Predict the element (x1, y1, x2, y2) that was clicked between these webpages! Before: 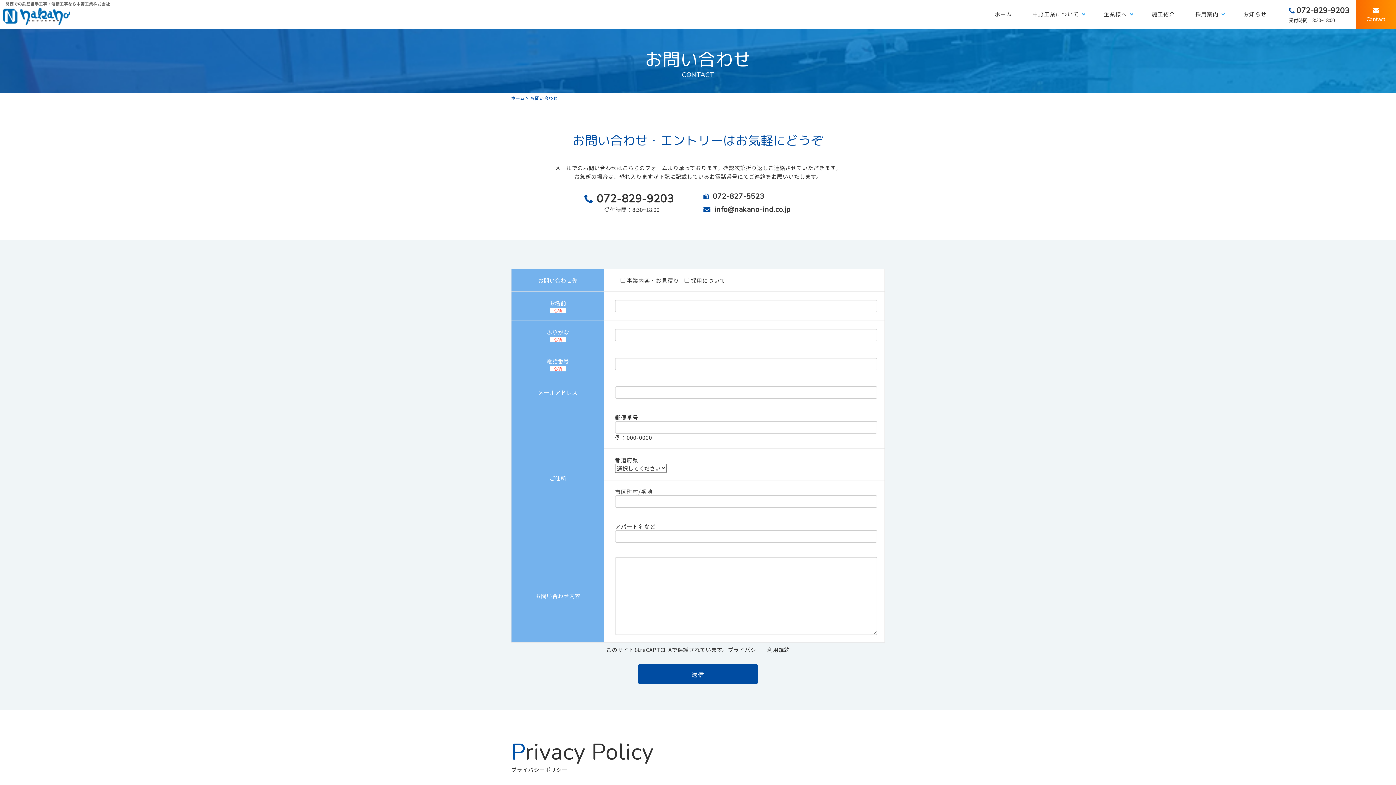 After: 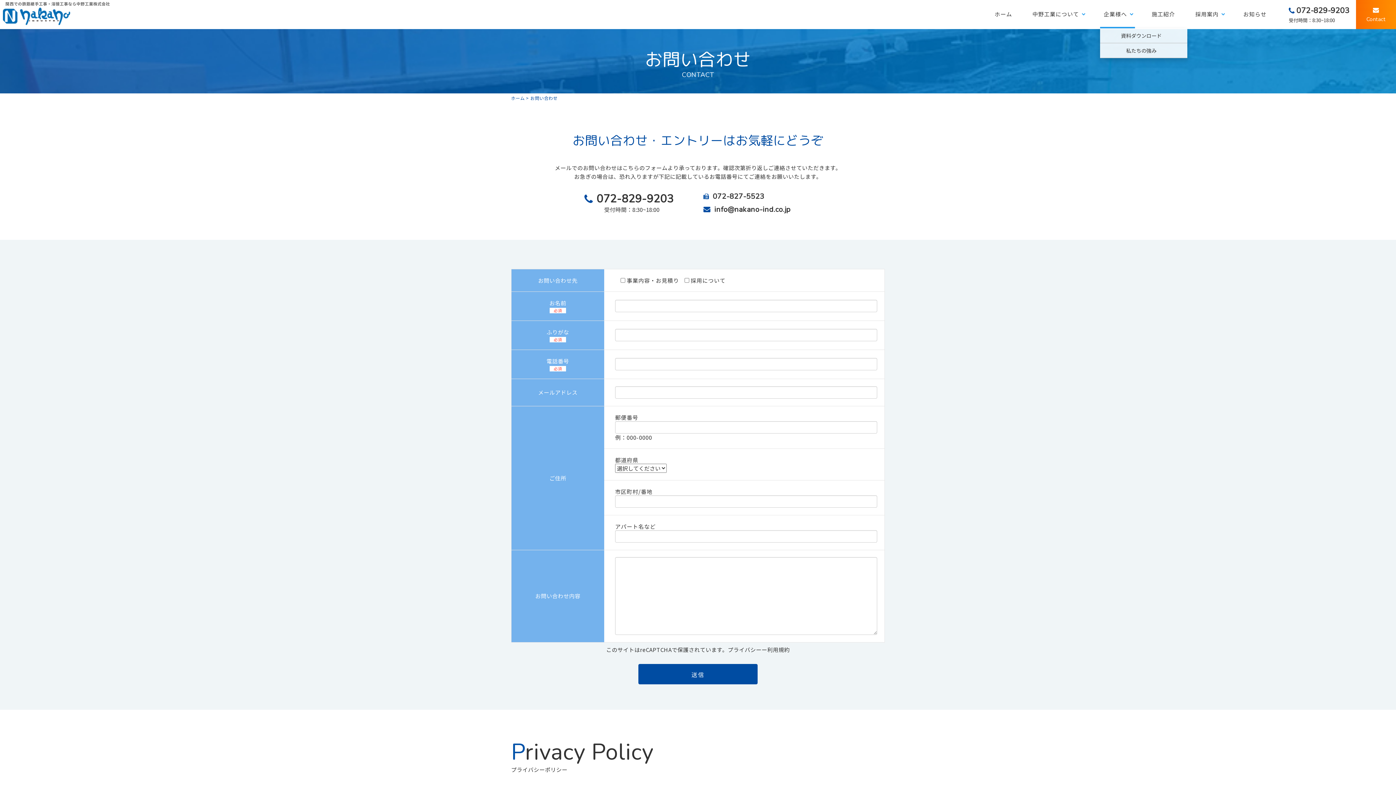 Action: label: 企業様へ  bbox: (1100, 1, 1135, 28)